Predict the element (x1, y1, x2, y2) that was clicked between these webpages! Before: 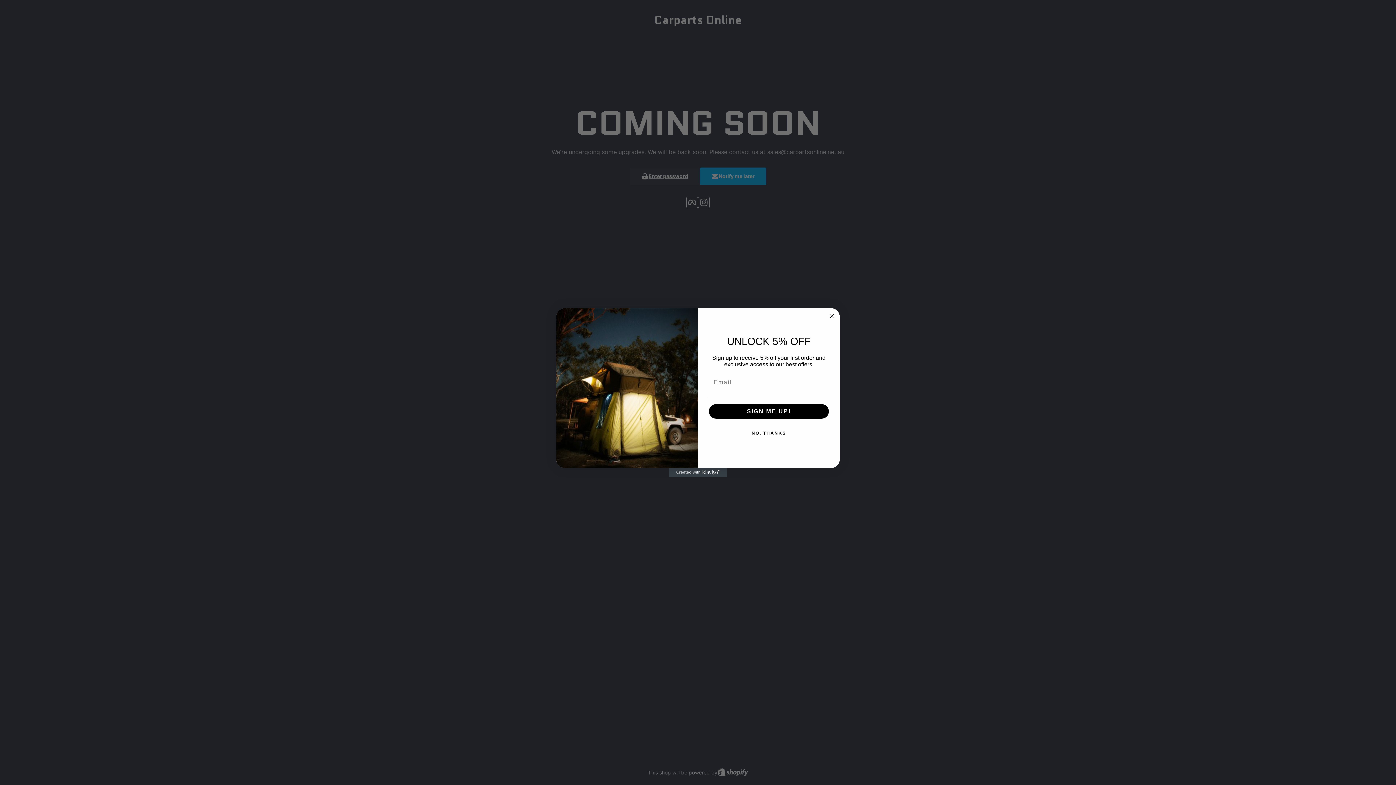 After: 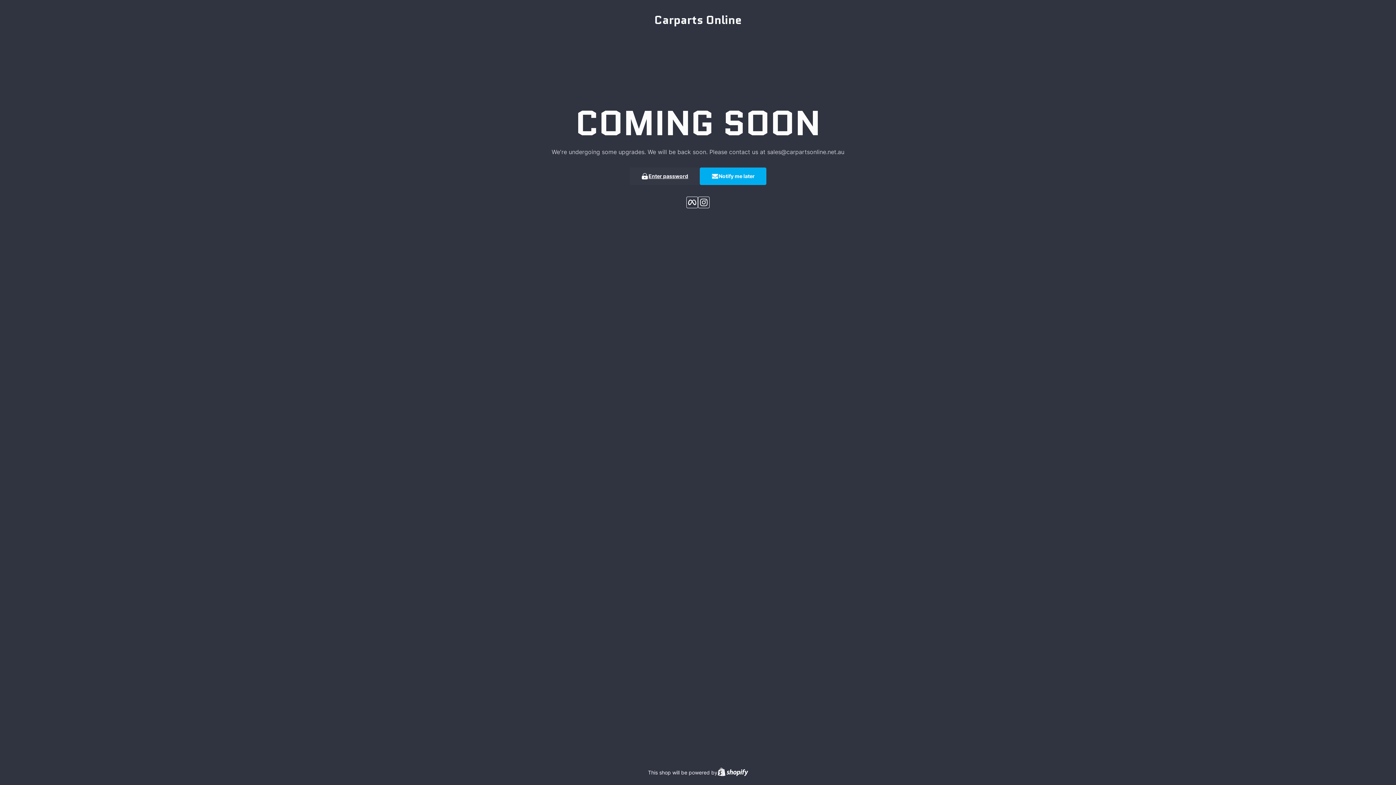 Action: label: NO, THANKS bbox: (707, 426, 830, 440)